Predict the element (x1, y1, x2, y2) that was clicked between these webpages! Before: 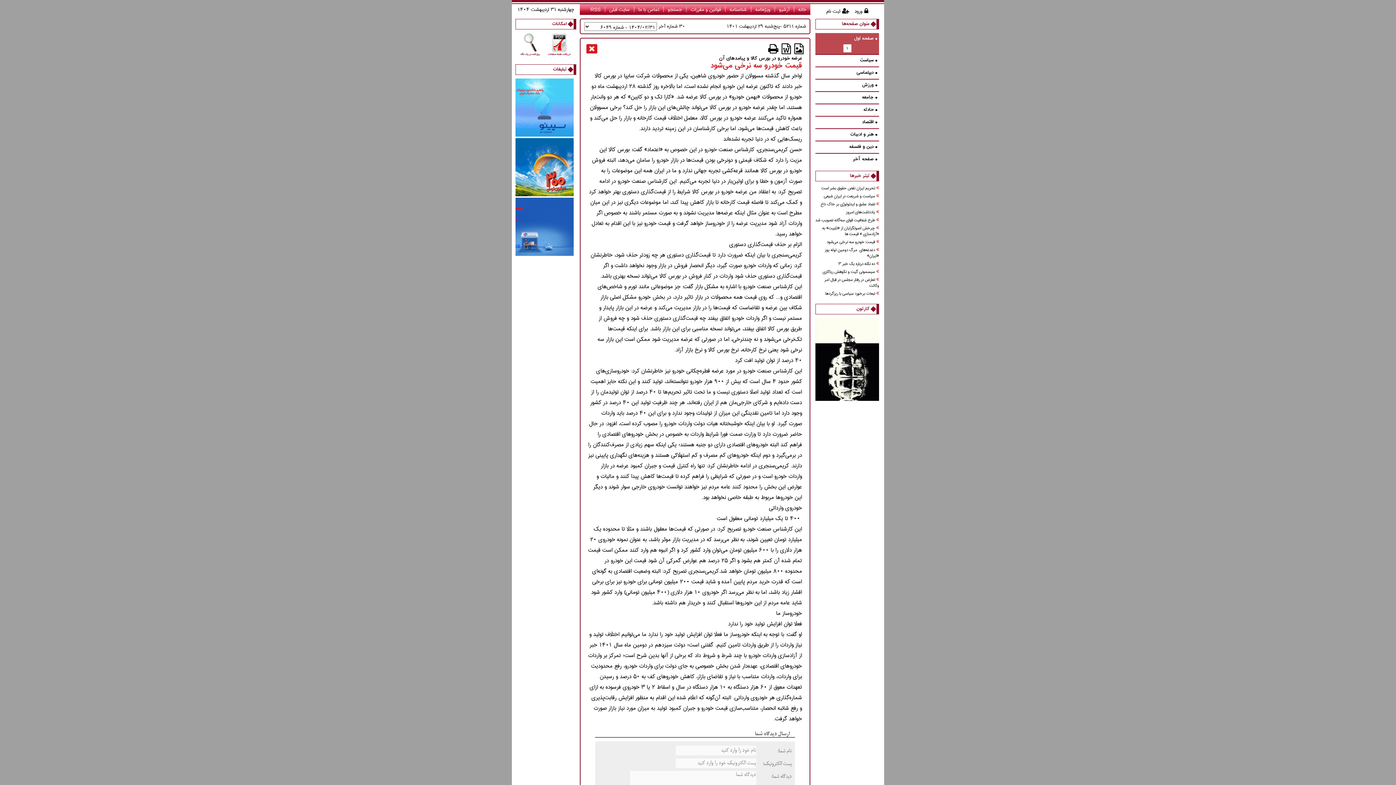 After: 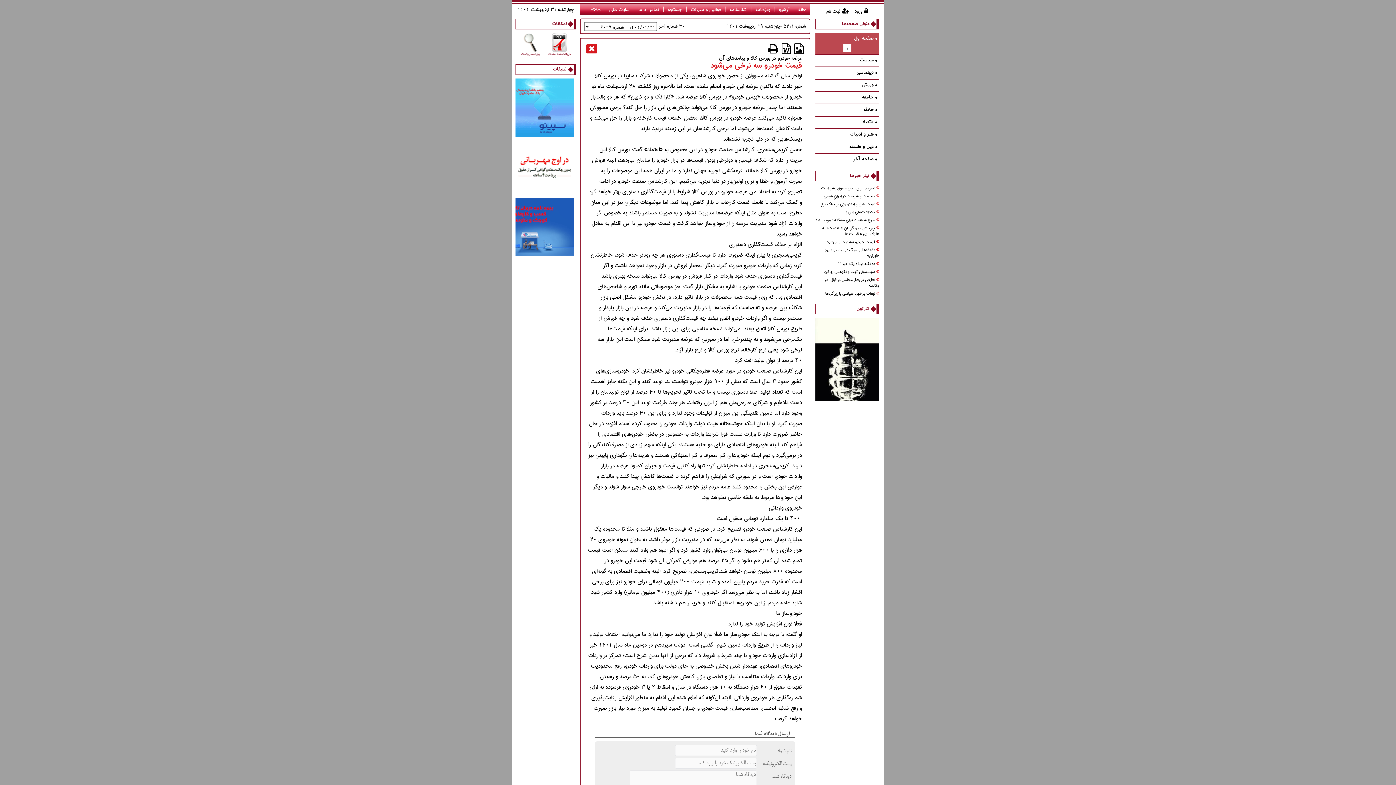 Action: bbox: (815, 225, 879, 238) label: چرخش اصولگرایان از «تثبیت» به «آزادسازی » قیمت ها